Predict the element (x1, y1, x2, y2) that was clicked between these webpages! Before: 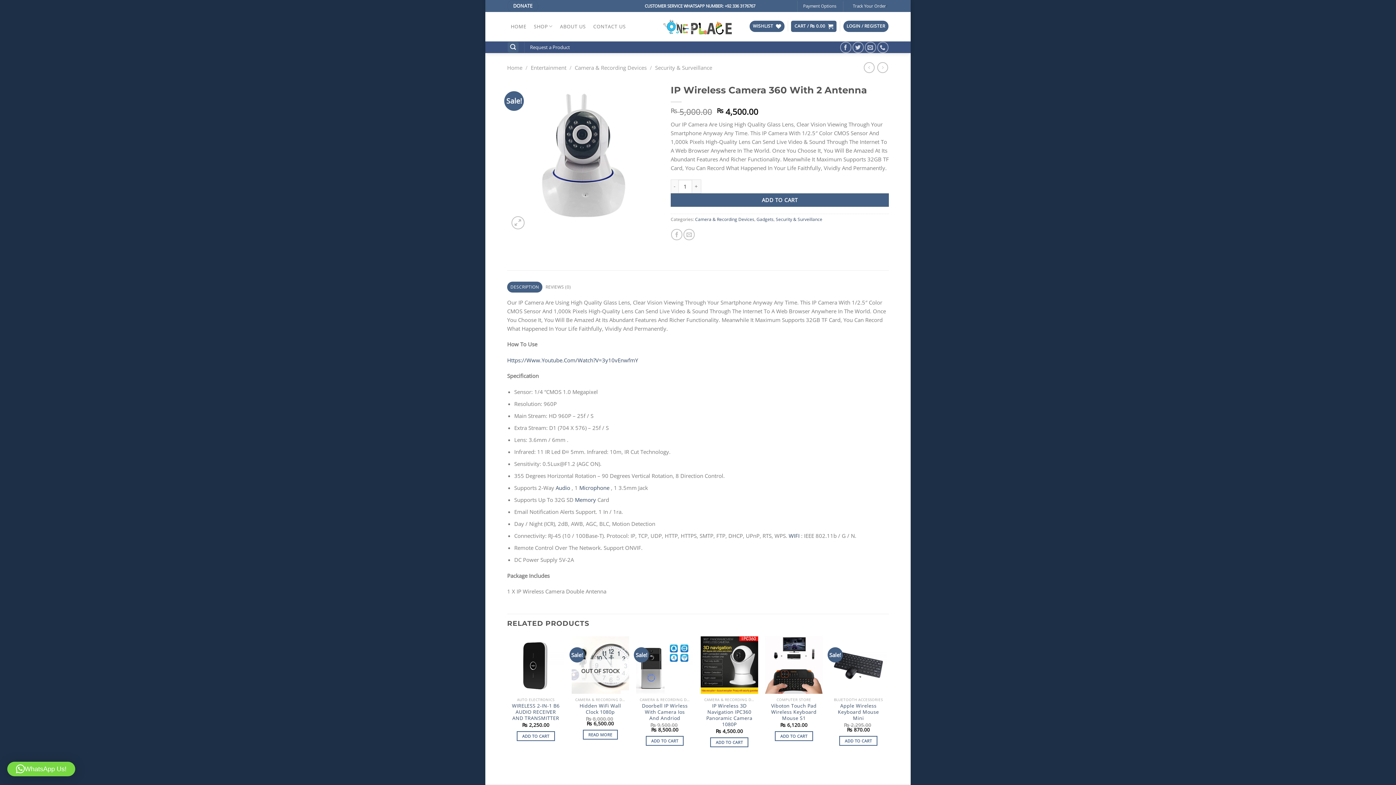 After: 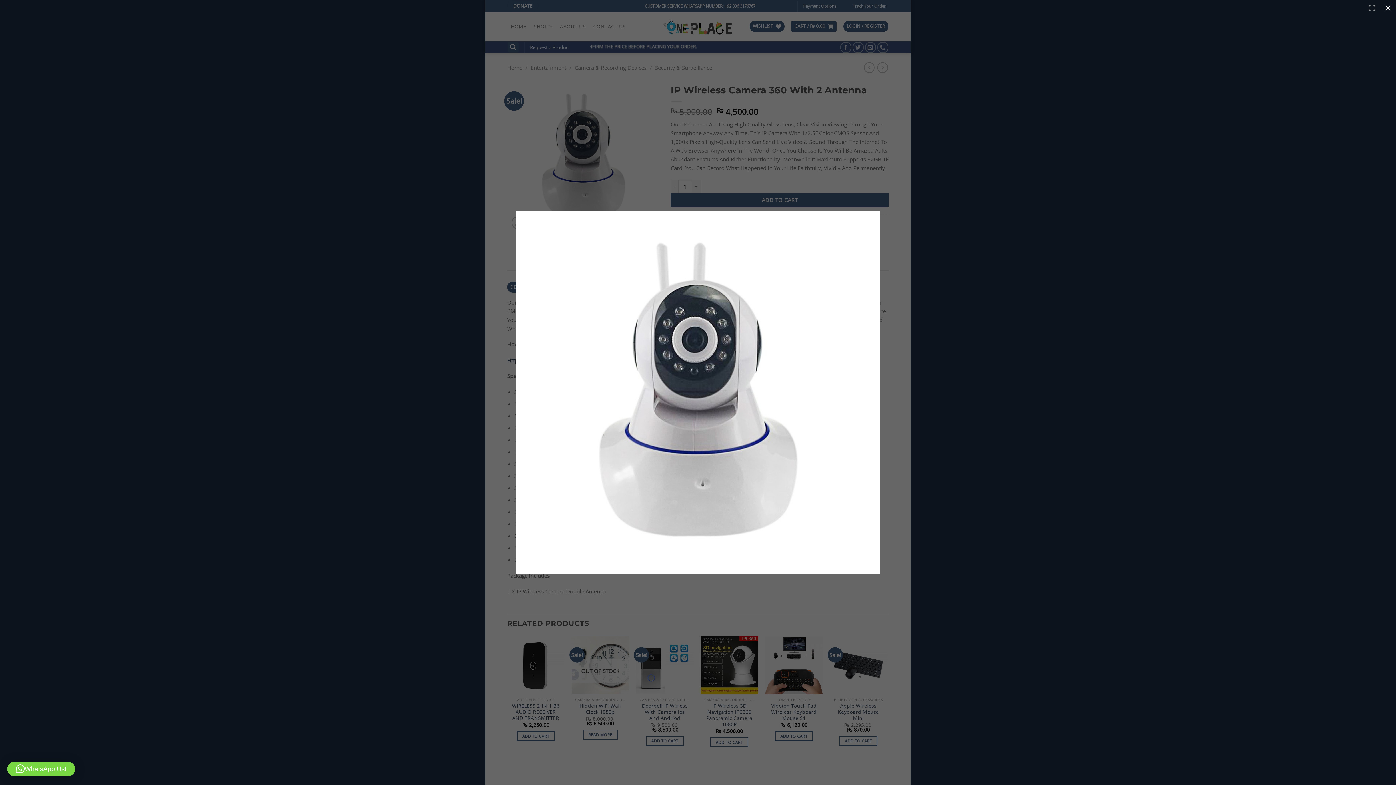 Action: bbox: (507, 152, 660, 159)